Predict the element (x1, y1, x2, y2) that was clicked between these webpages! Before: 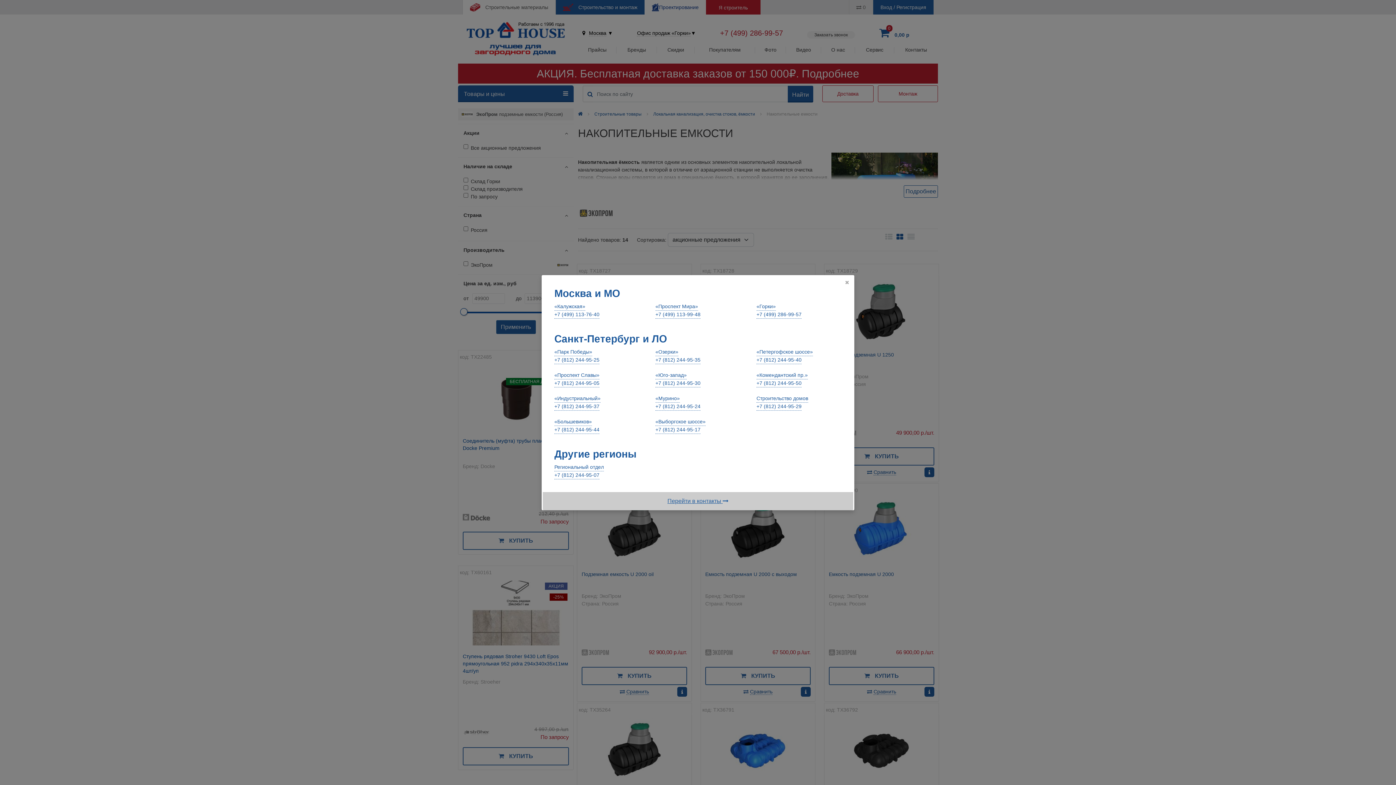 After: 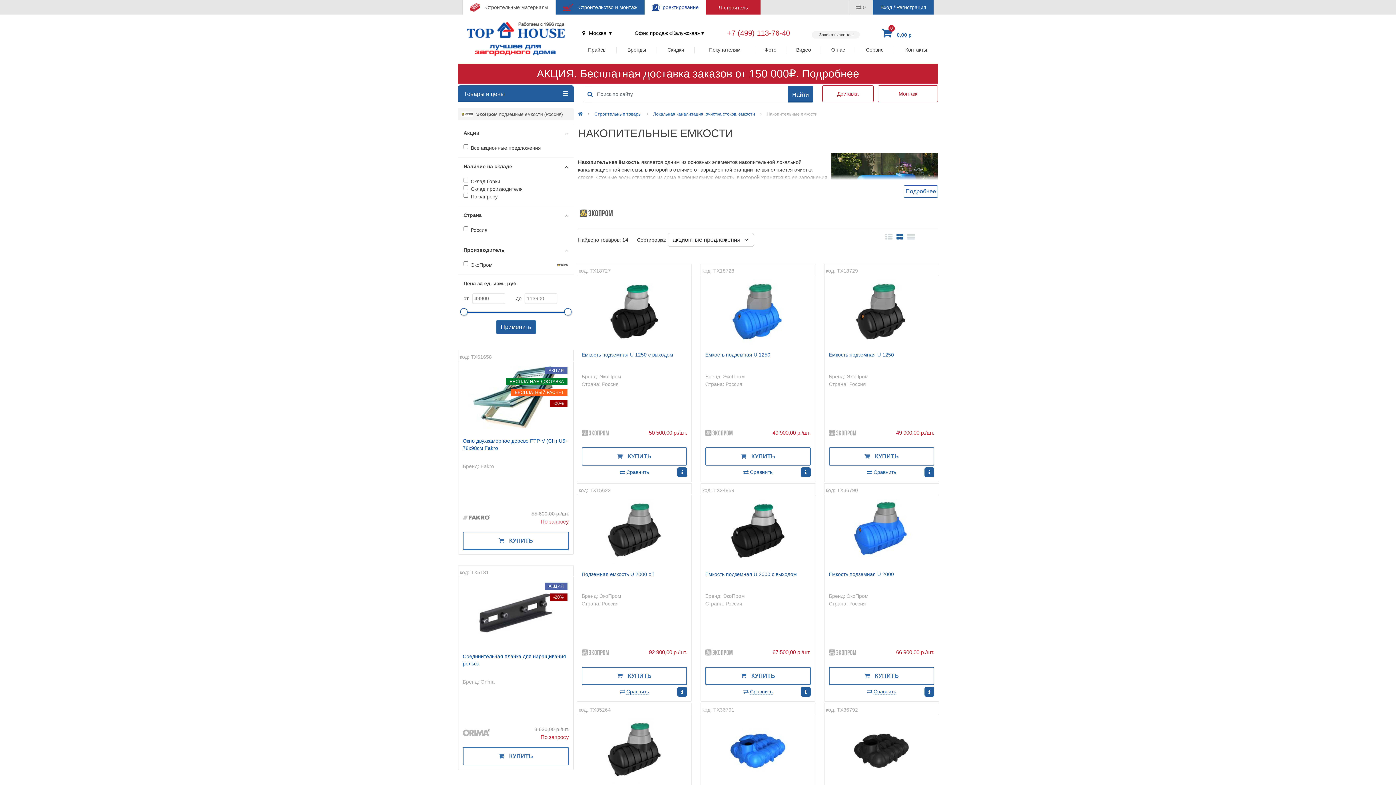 Action: label: «Калужская»
+7 (499) 113-76-40 bbox: (554, 302, 599, 318)